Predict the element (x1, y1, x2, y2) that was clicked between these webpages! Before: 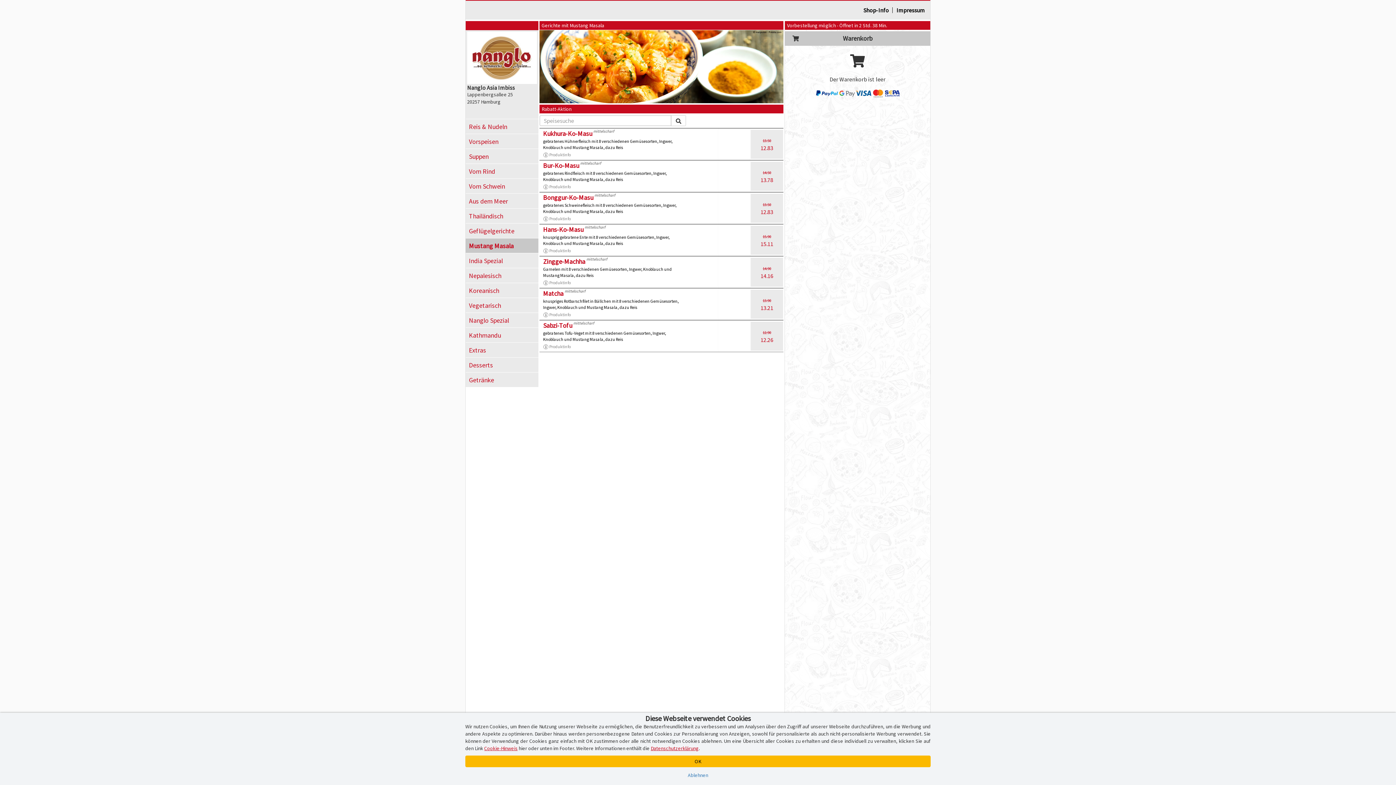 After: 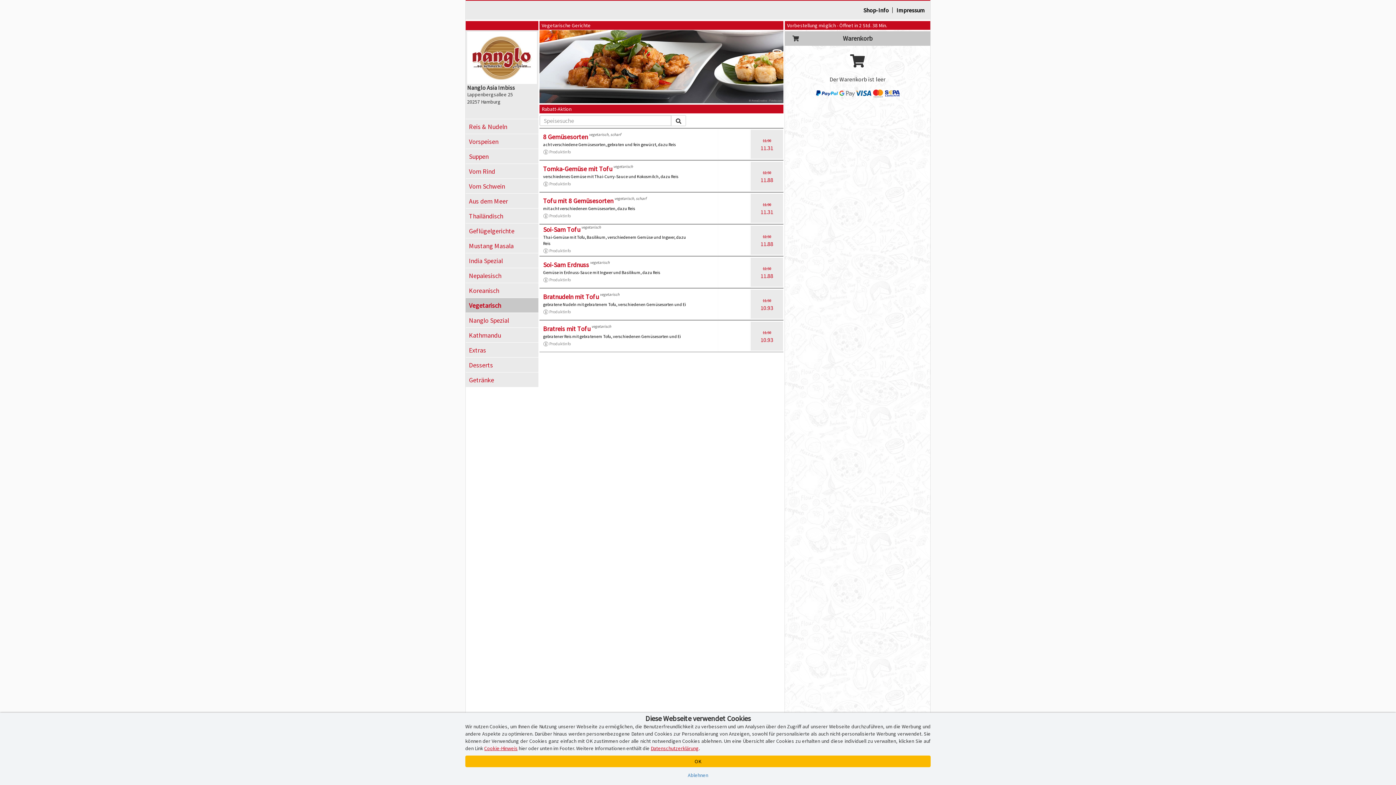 Action: label: Vegetarisch bbox: (465, 298, 538, 312)